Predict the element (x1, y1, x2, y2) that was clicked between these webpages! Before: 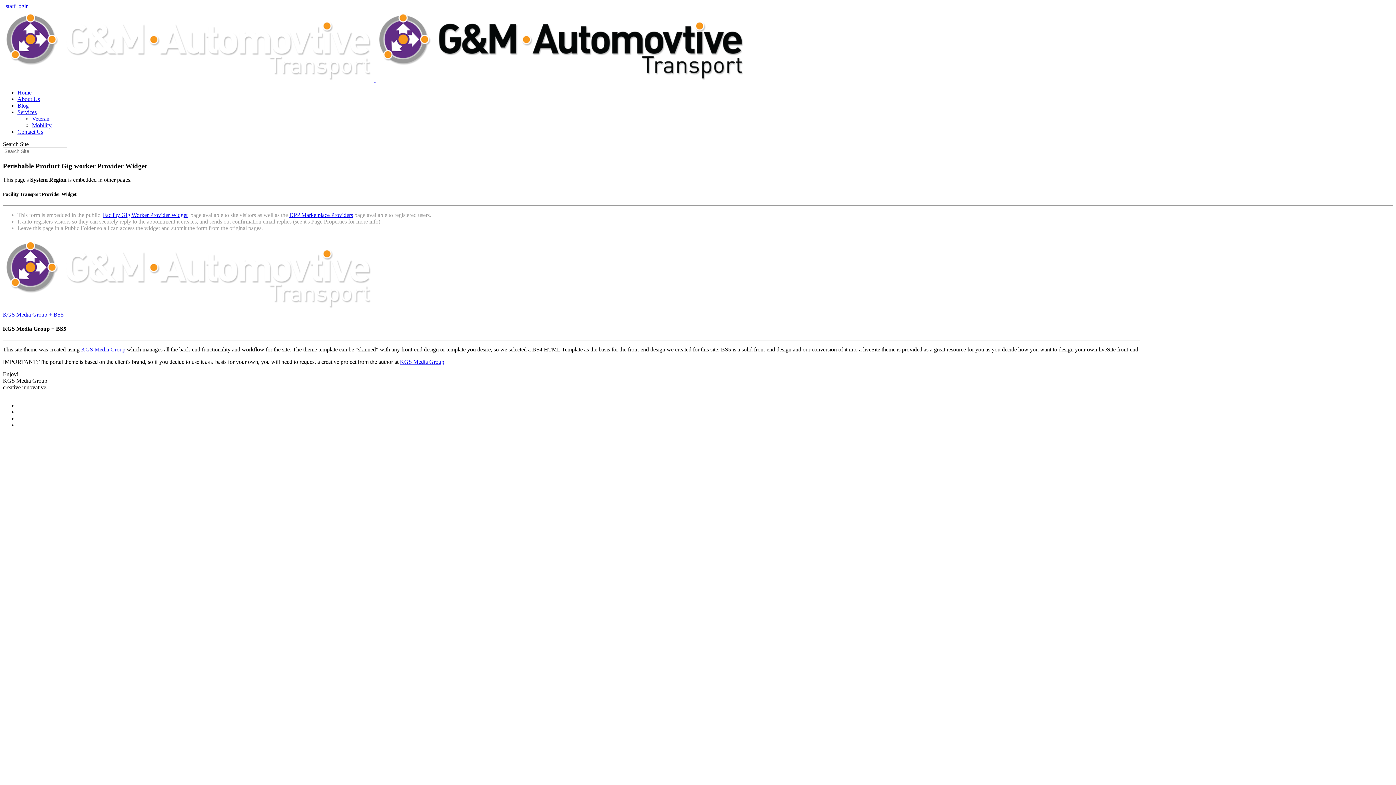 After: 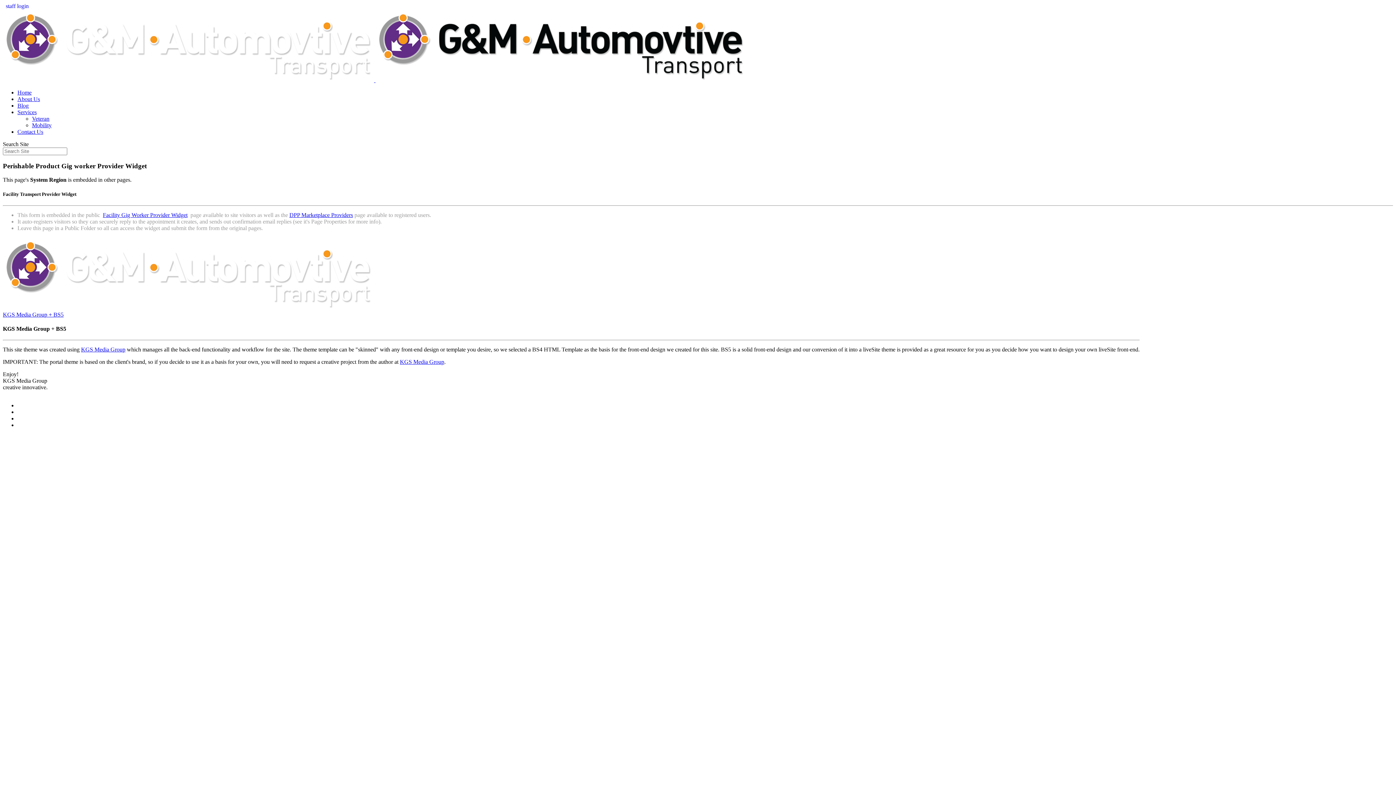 Action: label: Services bbox: (17, 109, 36, 115)